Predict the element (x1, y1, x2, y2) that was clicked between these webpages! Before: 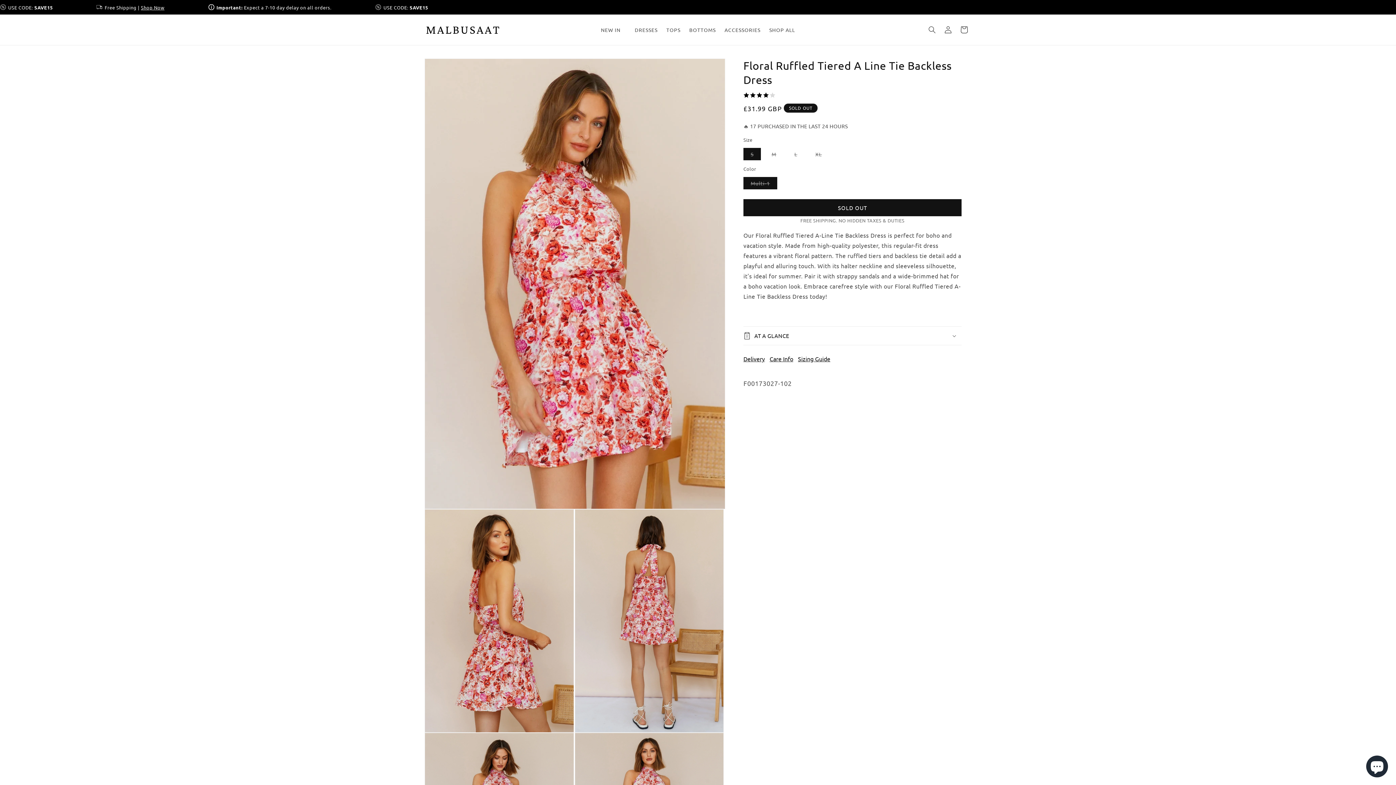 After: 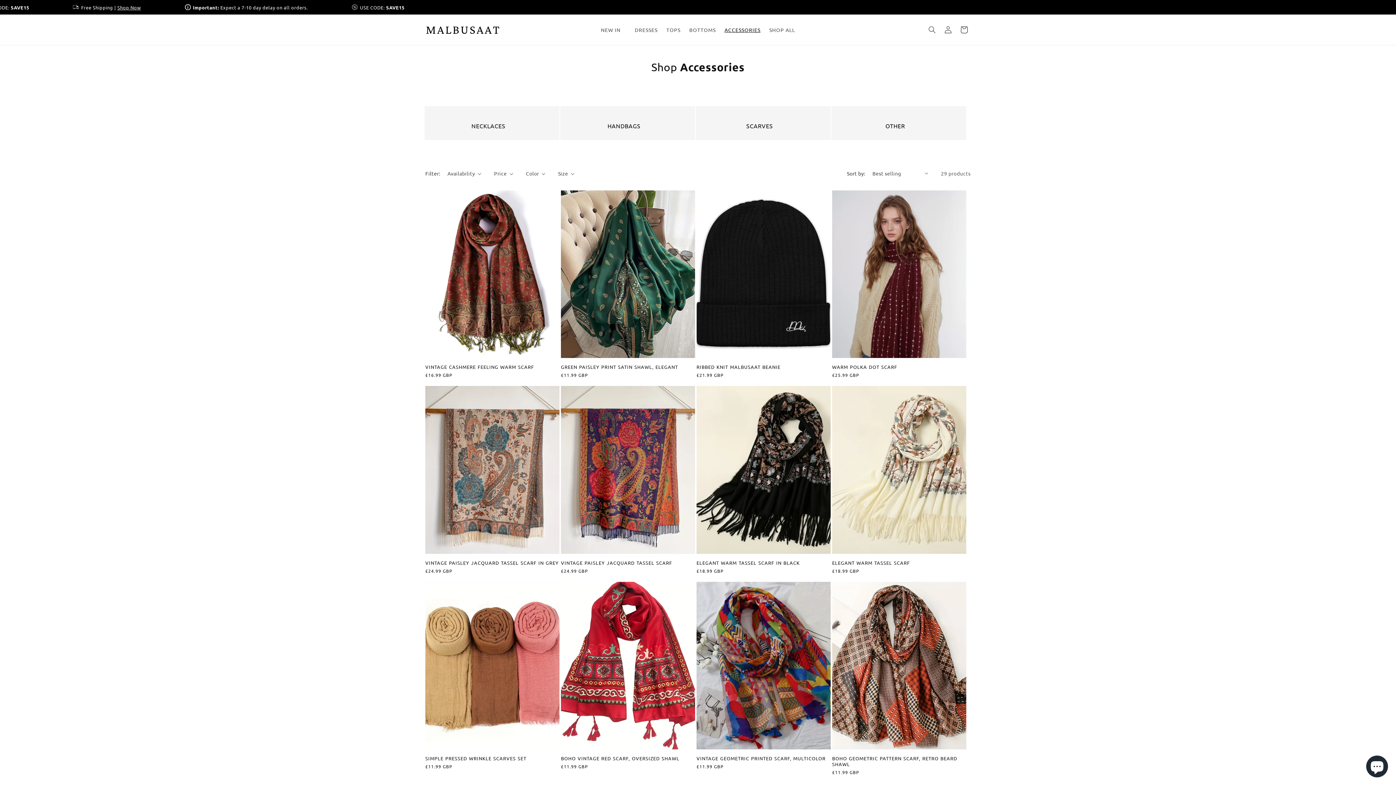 Action: label: ACCESSORIES bbox: (720, 22, 765, 37)